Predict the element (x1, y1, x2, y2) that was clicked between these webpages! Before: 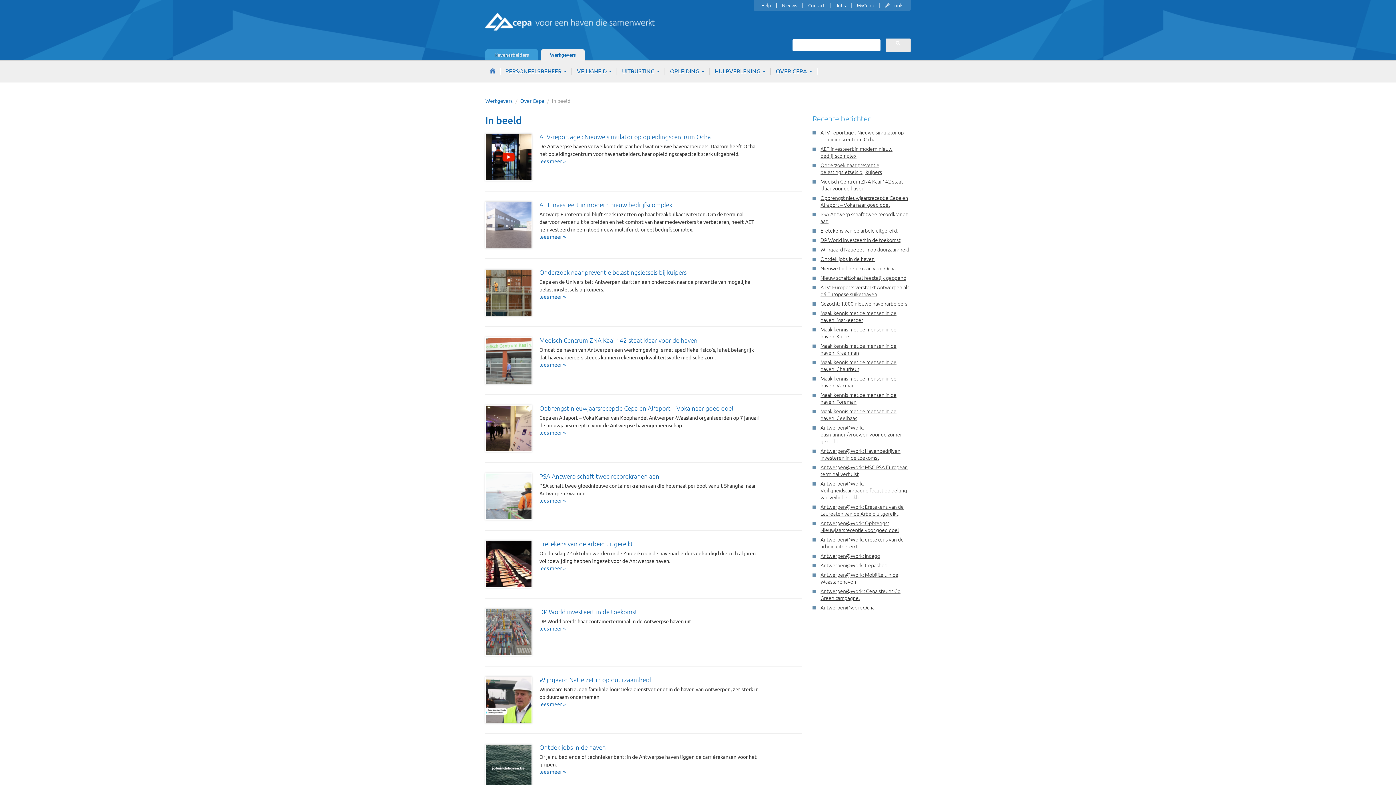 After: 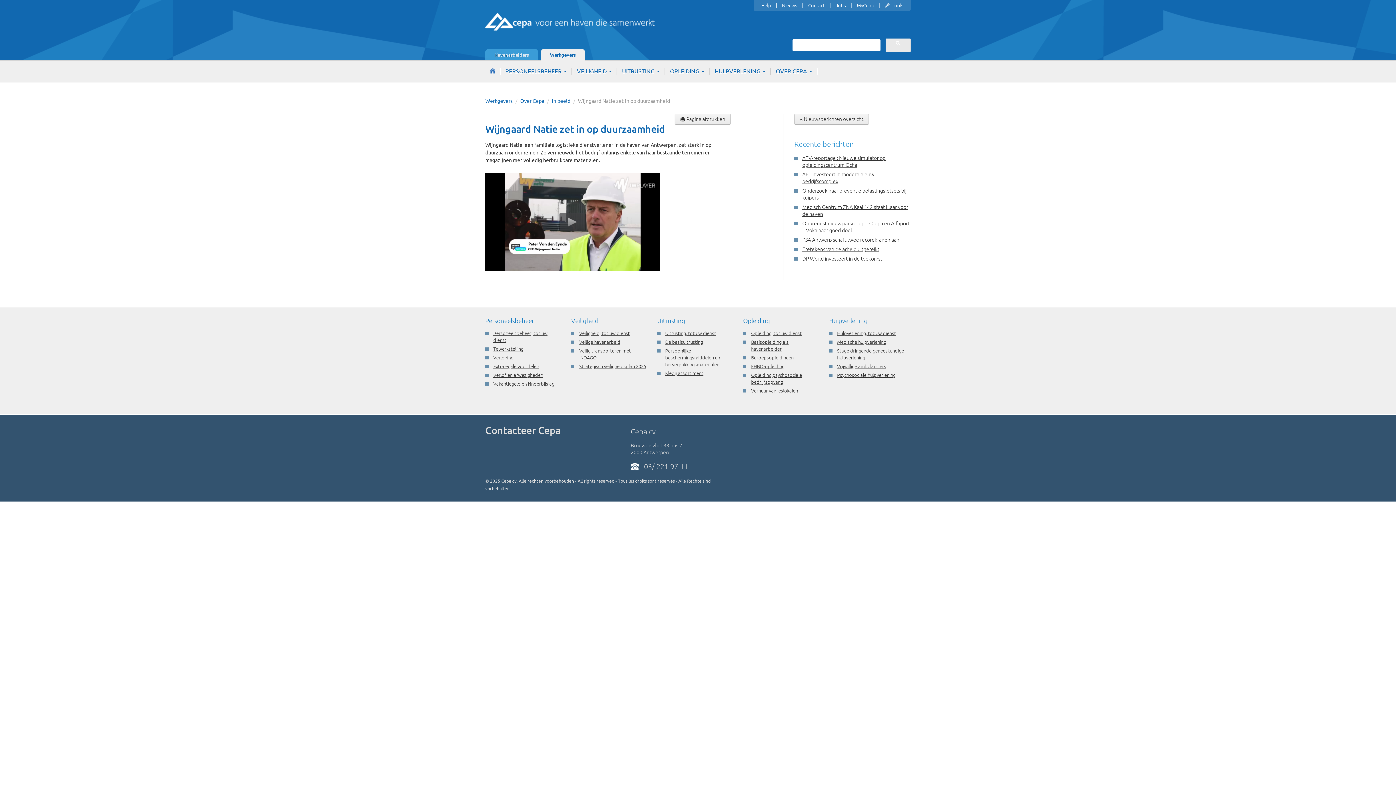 Action: bbox: (820, 246, 909, 252) label: Wijngaard Natie zet in op duurzaamheid